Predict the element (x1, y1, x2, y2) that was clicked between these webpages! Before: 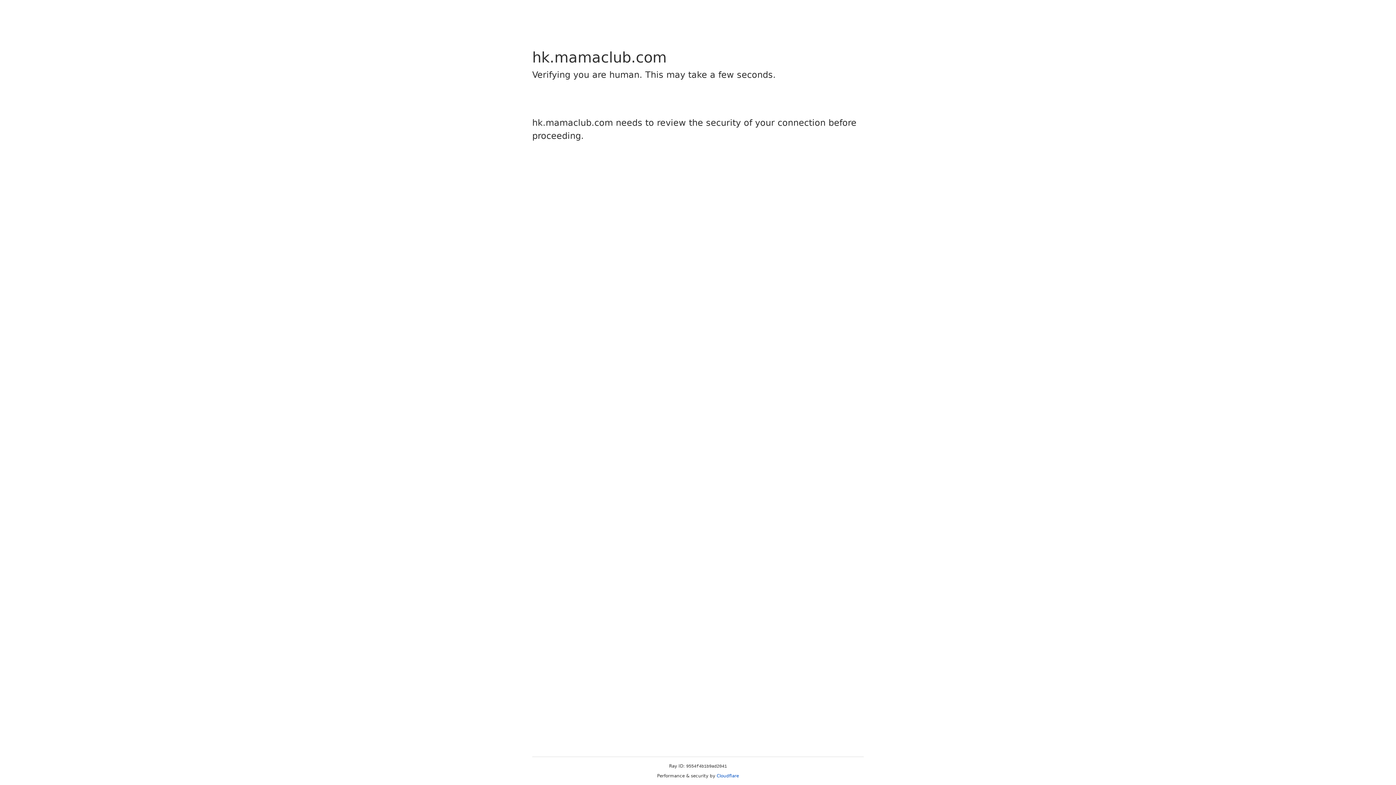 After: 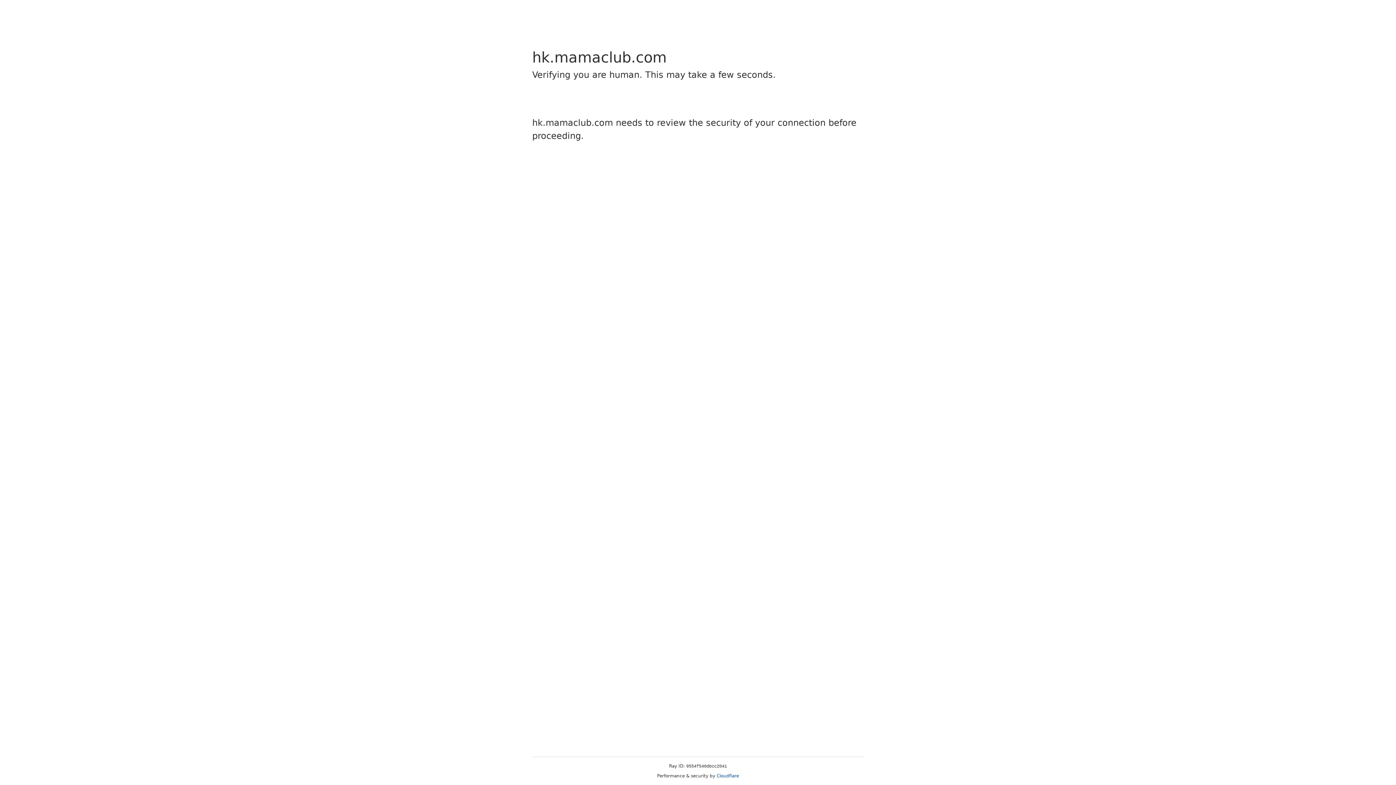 Action: bbox: (716, 773, 739, 778) label: Cloudflare